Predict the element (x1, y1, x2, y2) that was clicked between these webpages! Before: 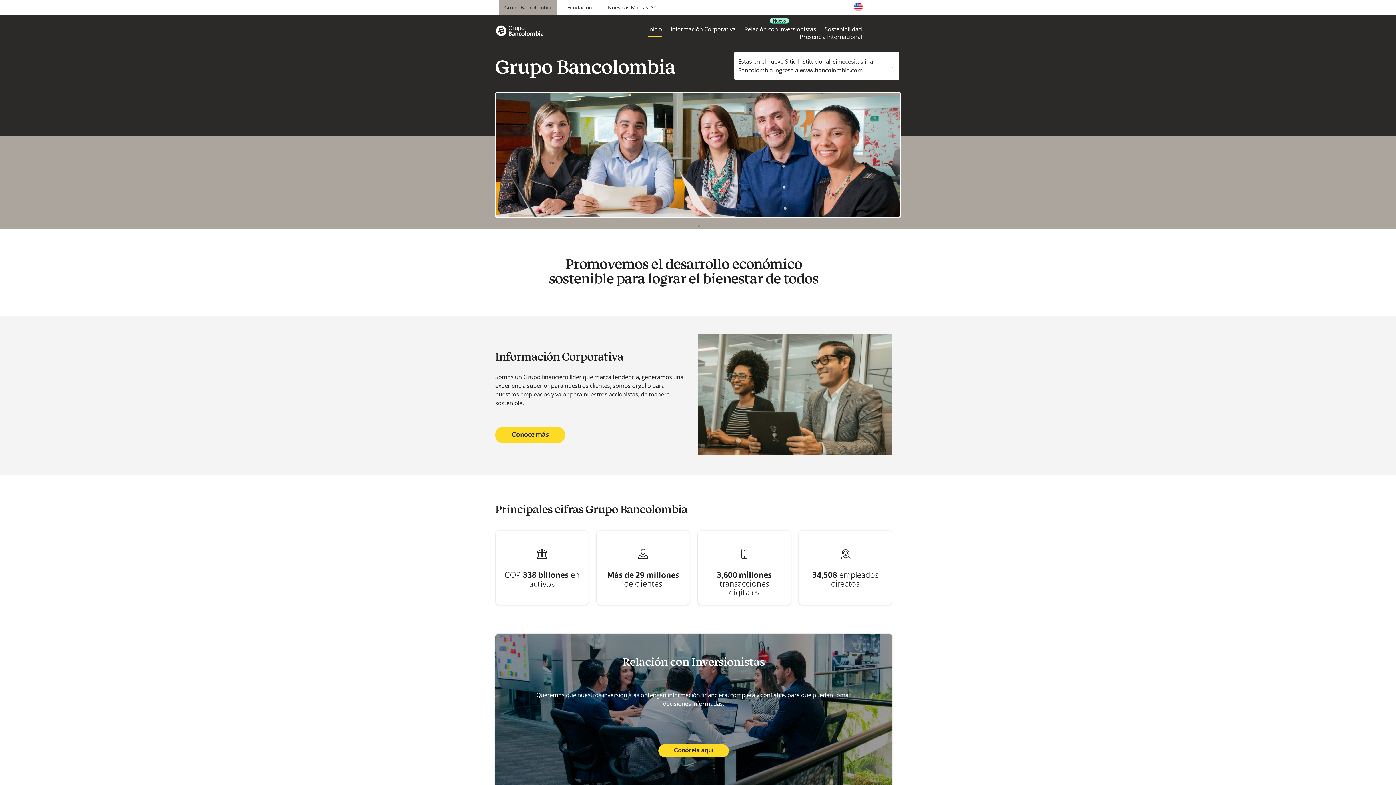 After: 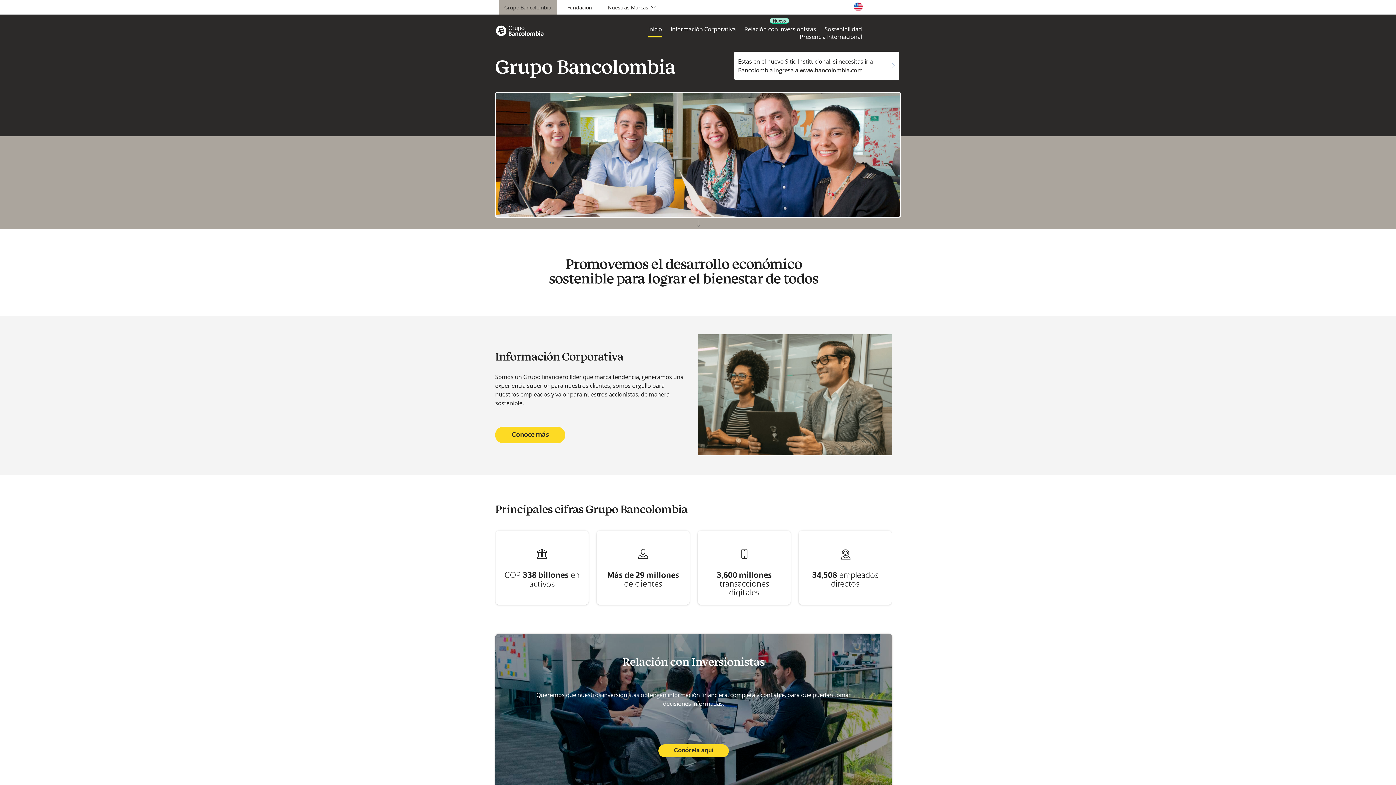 Action: bbox: (799, 66, 862, 74) label: www.bancolombia.com